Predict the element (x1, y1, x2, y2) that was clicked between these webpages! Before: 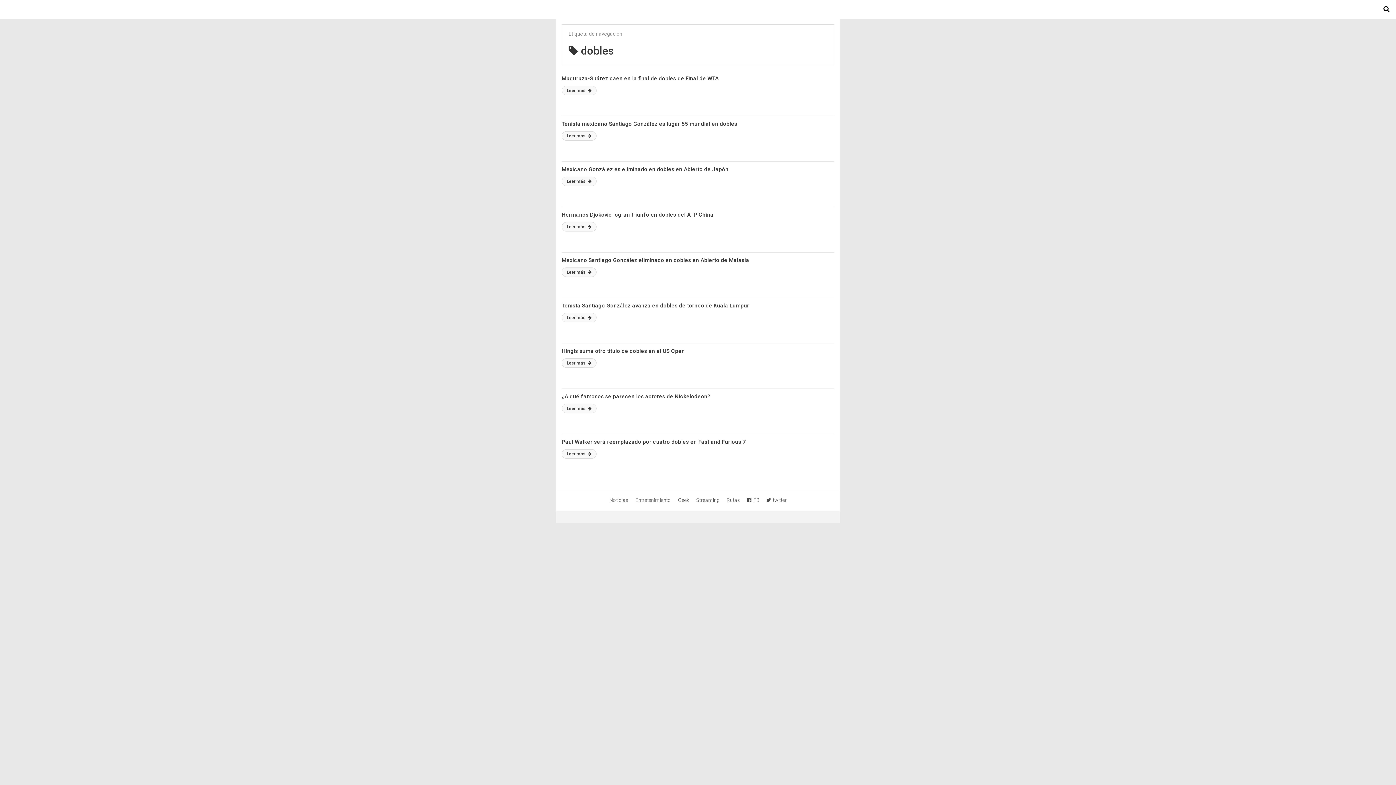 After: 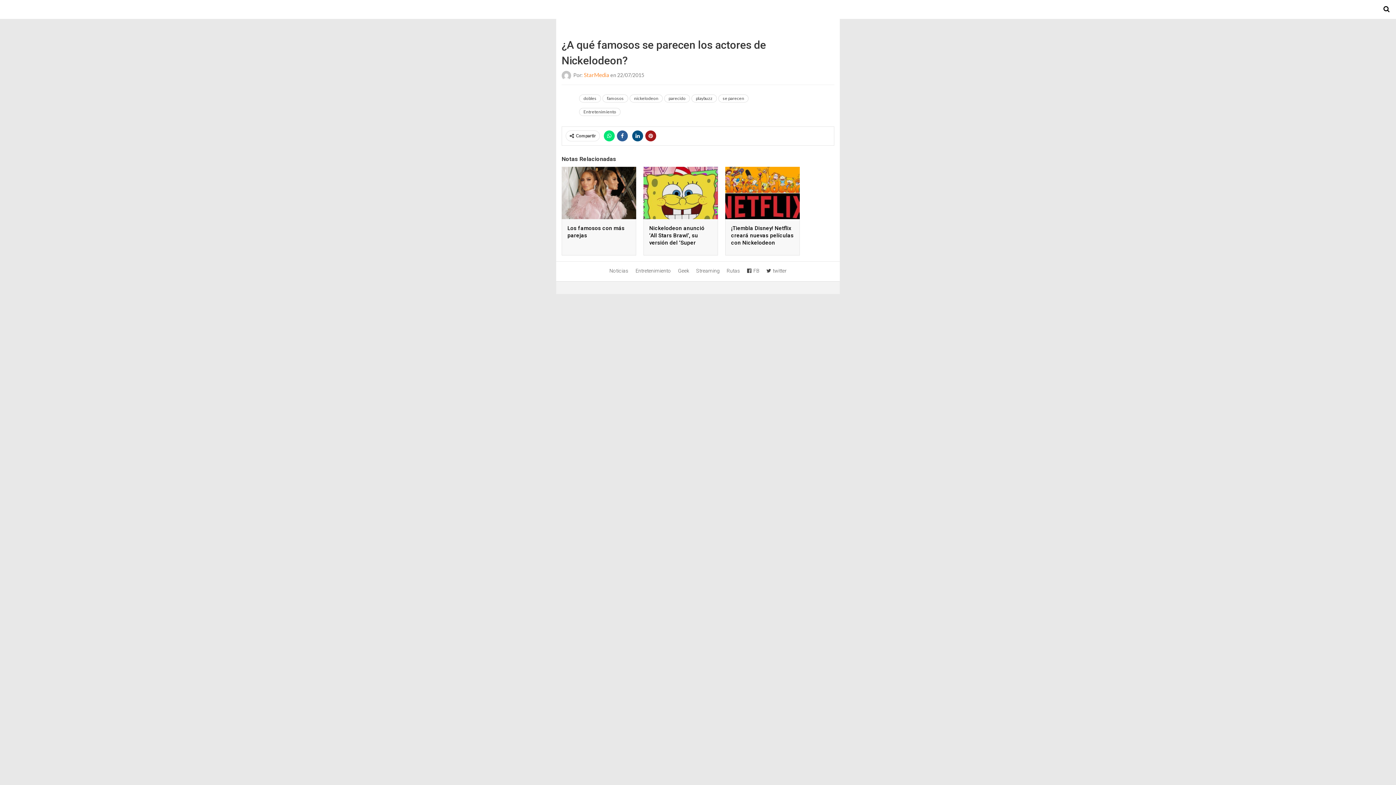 Action: label: ¿A qué famosos se parecen los actores de Nickelodeon? bbox: (561, 393, 710, 400)